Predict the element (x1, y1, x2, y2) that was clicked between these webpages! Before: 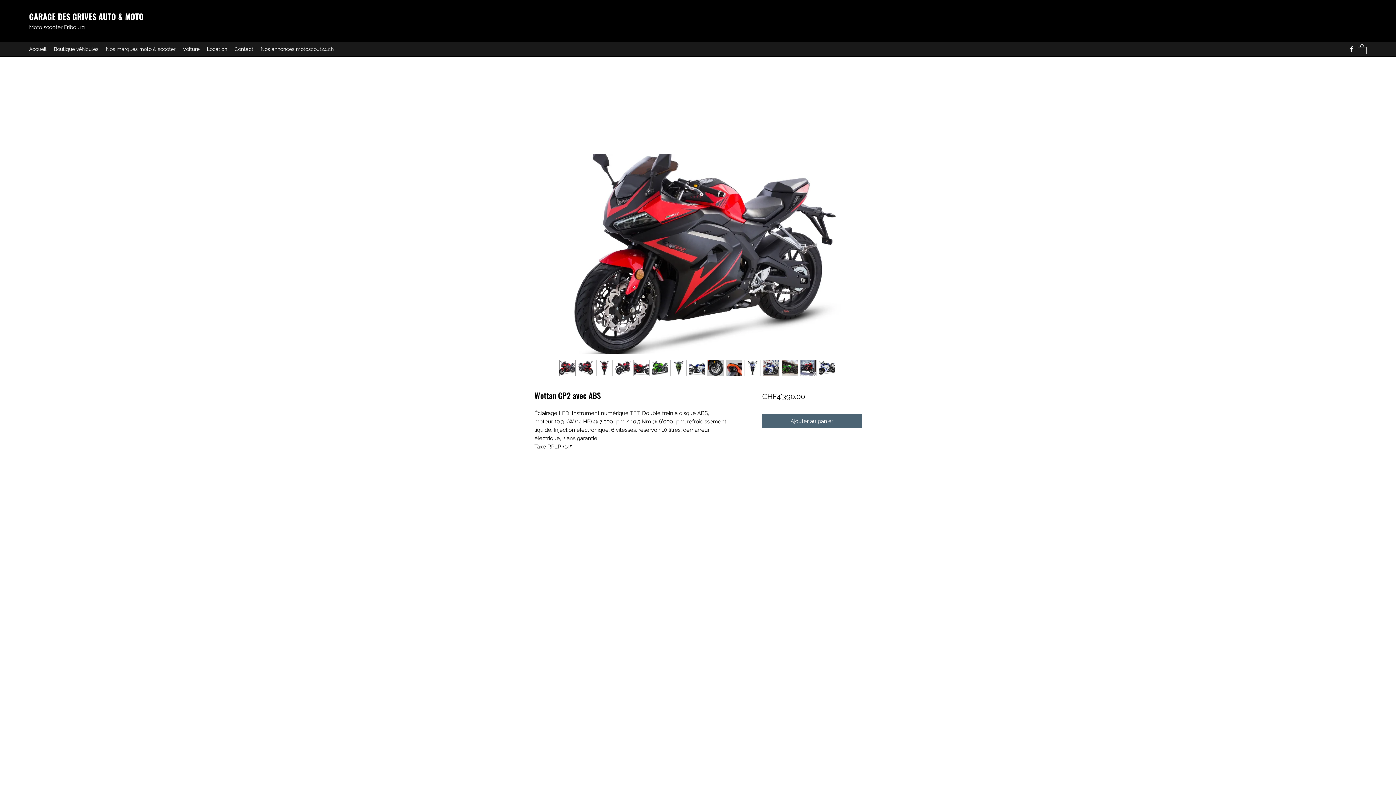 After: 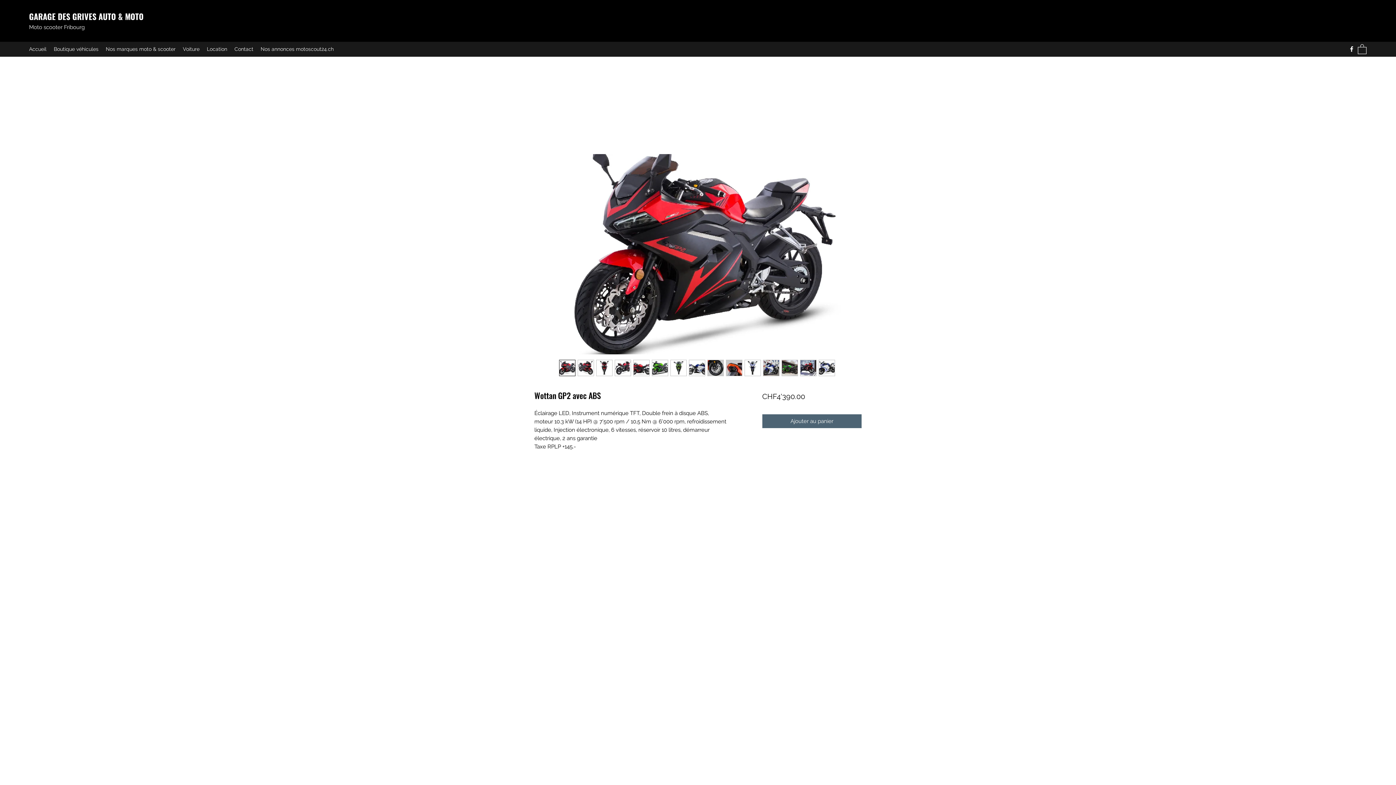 Action: bbox: (781, 359, 798, 376)